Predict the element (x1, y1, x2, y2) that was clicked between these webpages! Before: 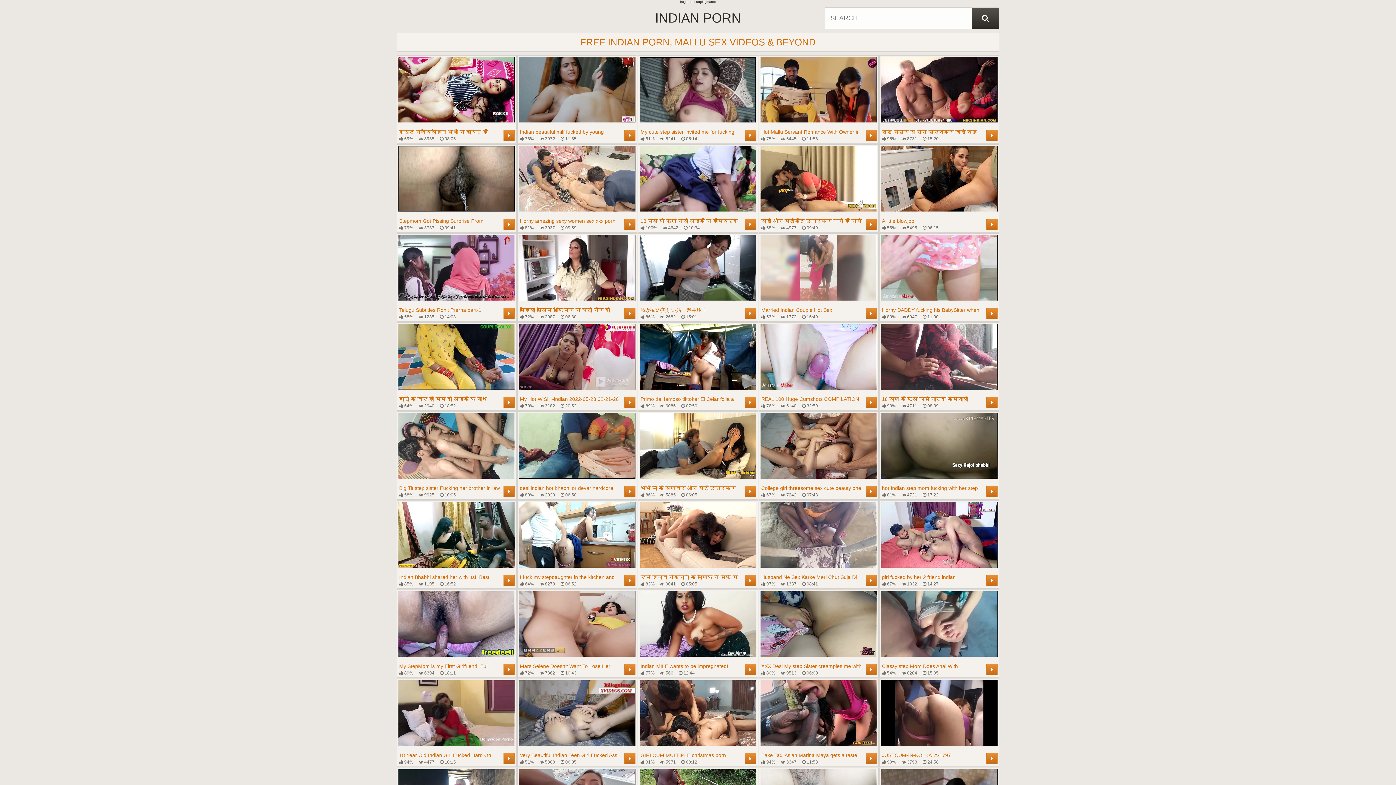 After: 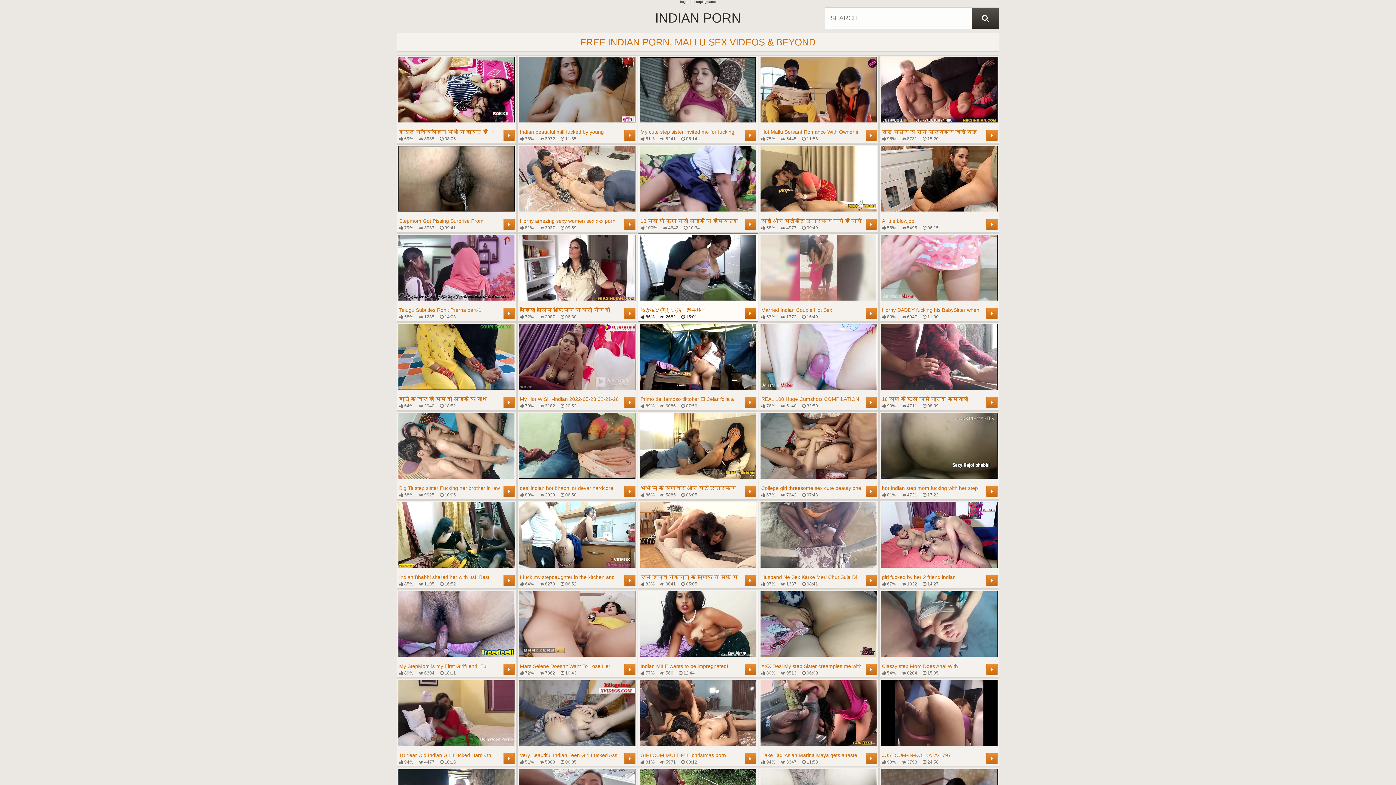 Action: label: 我が家の美しい姑　磐井玲子
 86%
 2682
 15:01
	 bbox: (640, 235, 756, 320)